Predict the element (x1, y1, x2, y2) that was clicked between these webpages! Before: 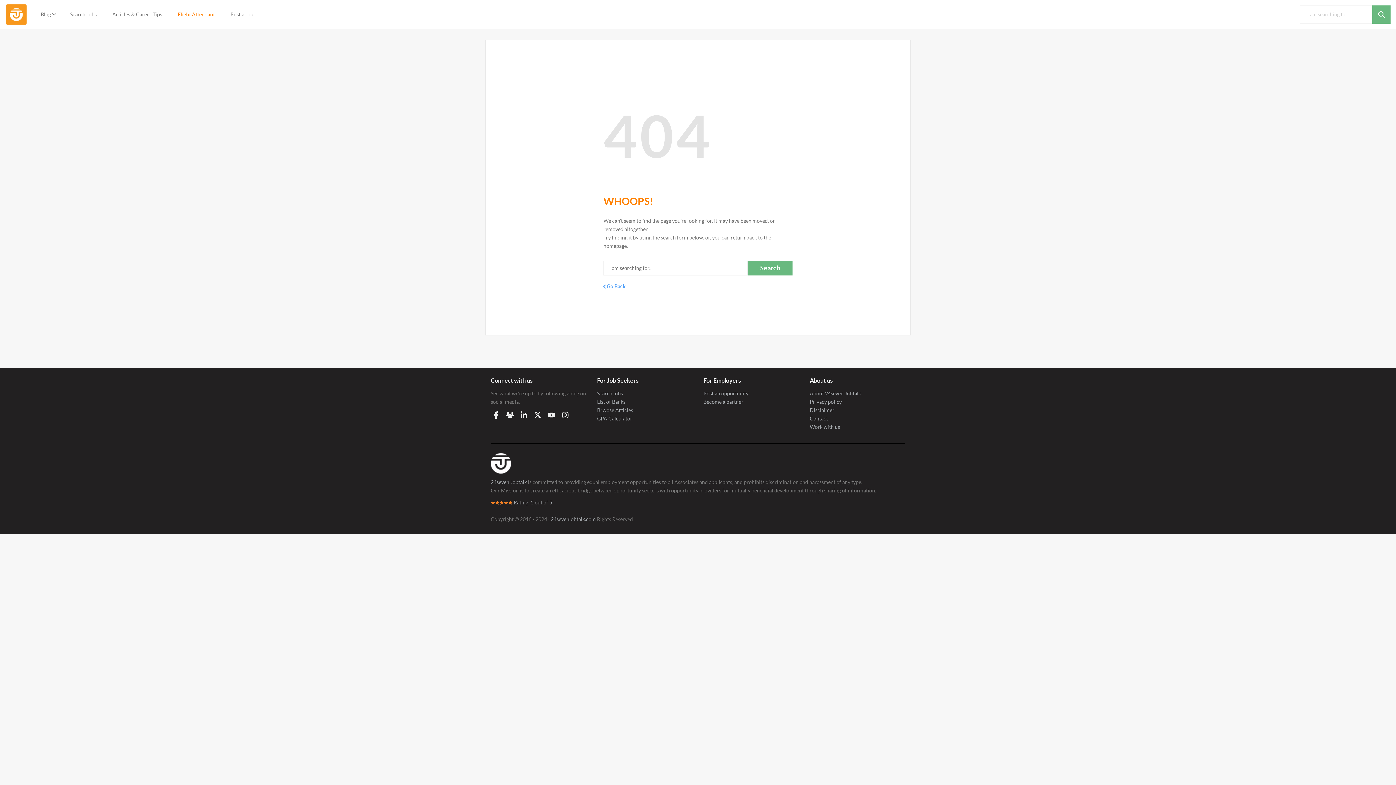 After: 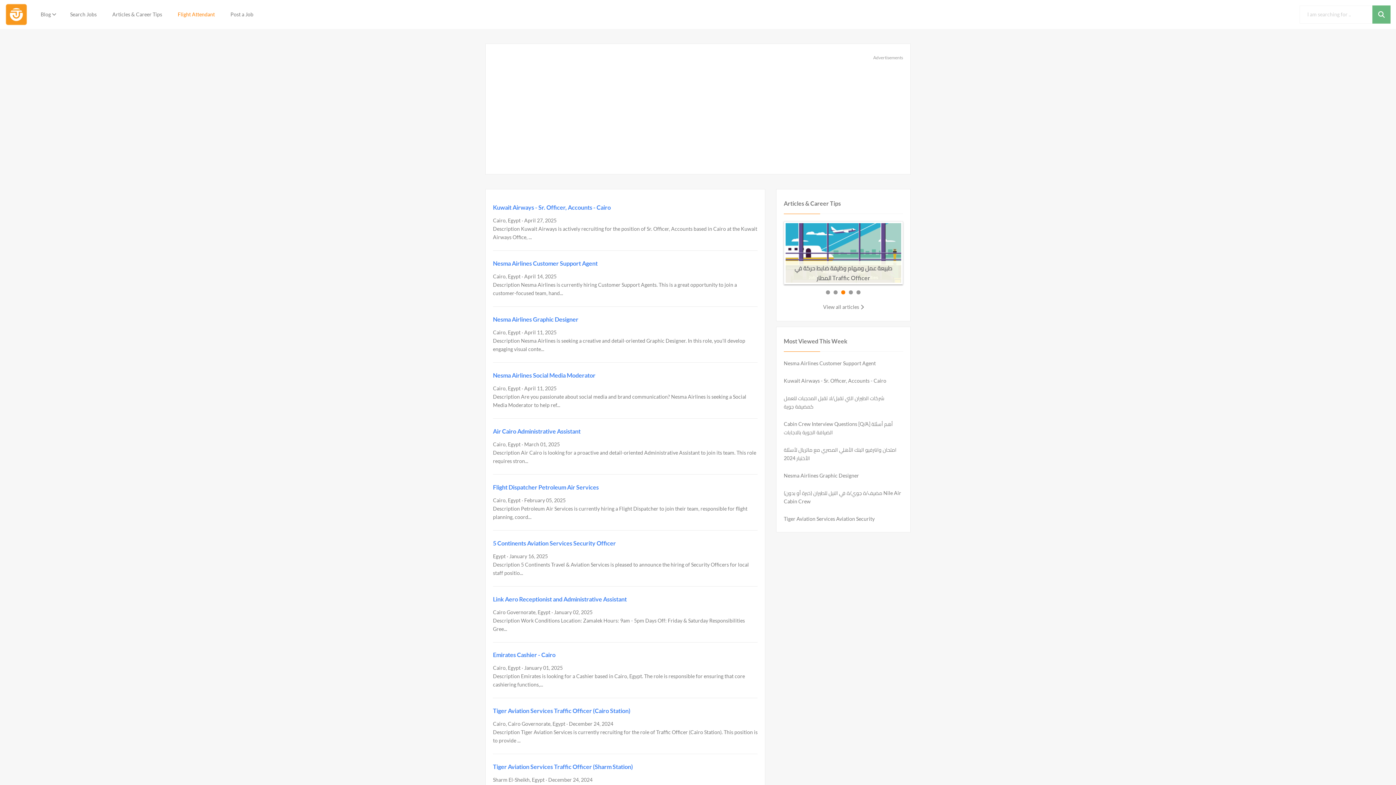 Action: bbox: (490, 453, 511, 473)